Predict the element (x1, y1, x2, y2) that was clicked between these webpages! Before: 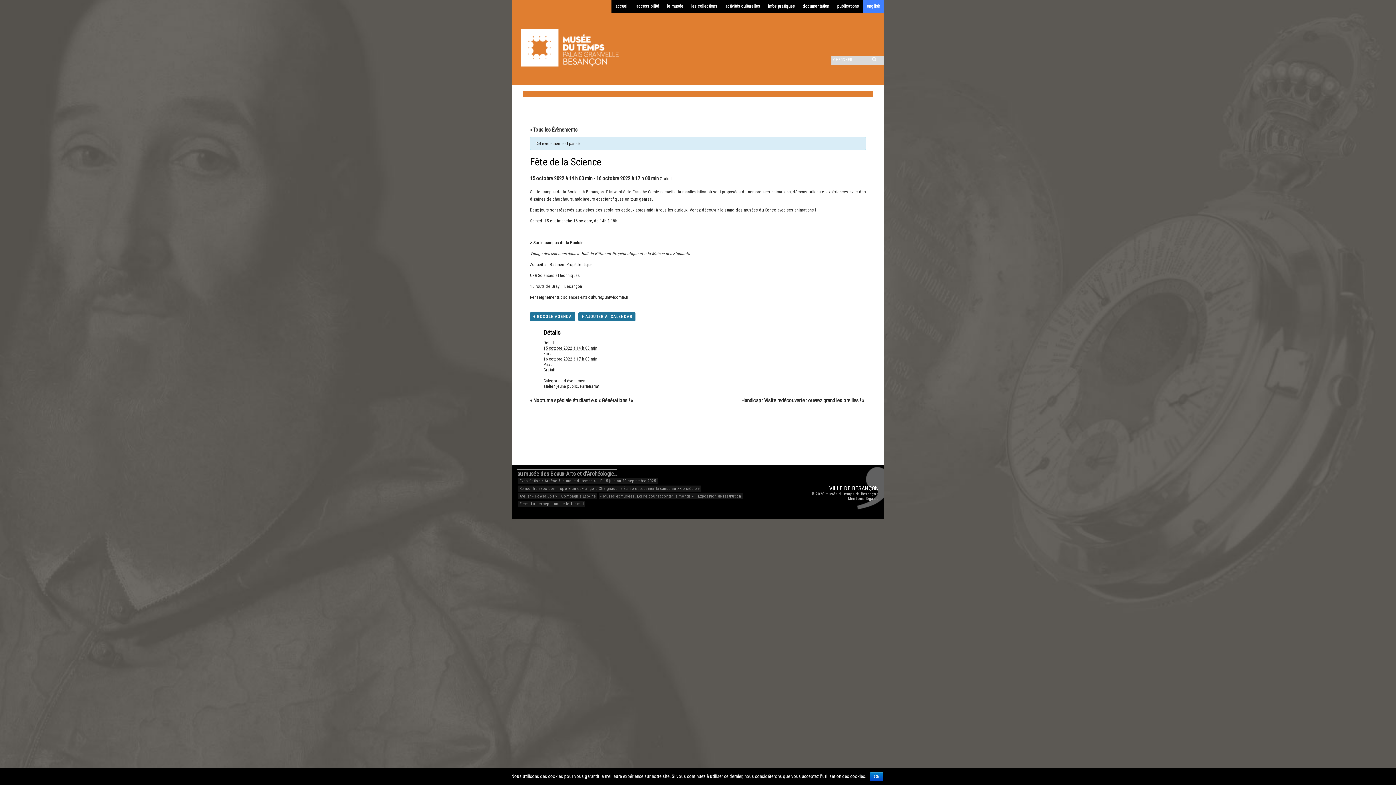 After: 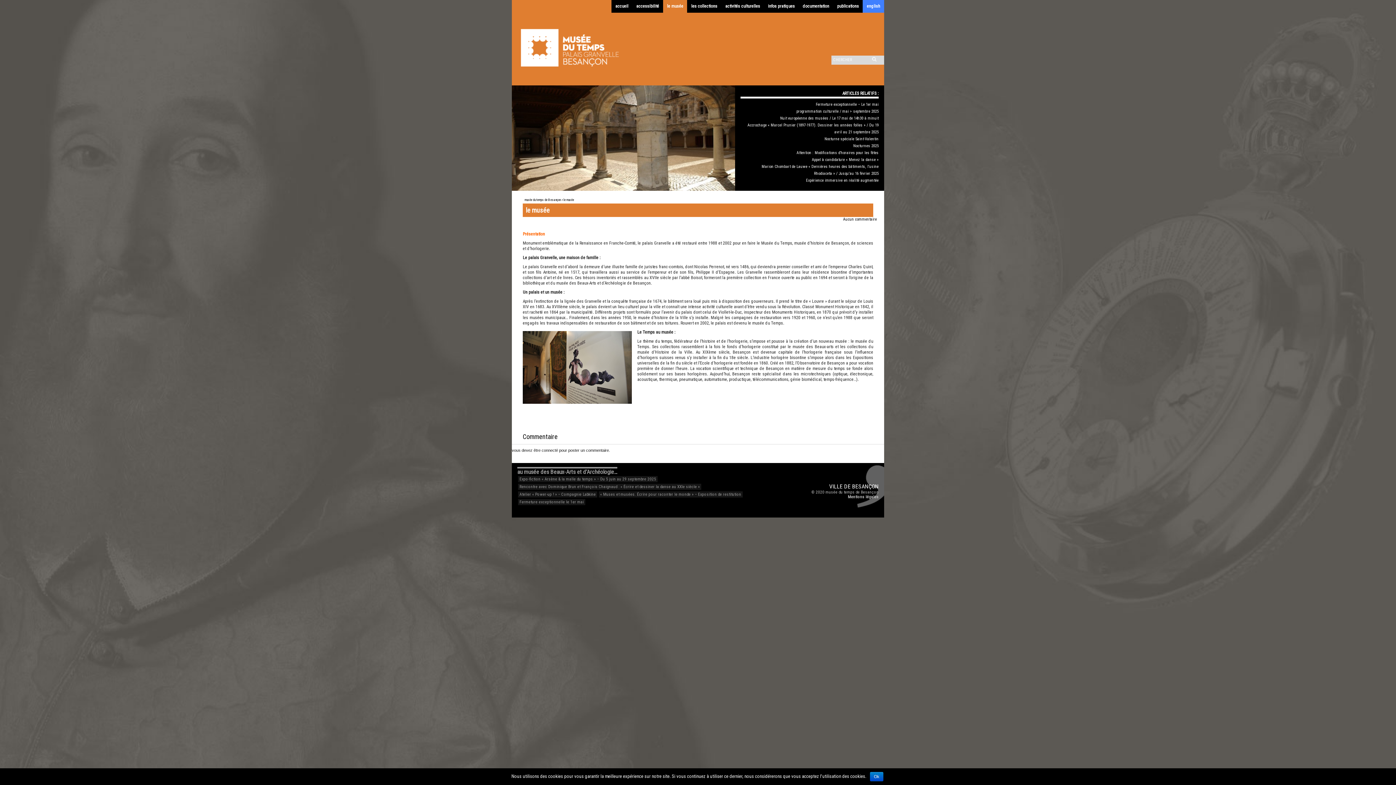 Action: bbox: (663, 0, 687, 12) label: le musée